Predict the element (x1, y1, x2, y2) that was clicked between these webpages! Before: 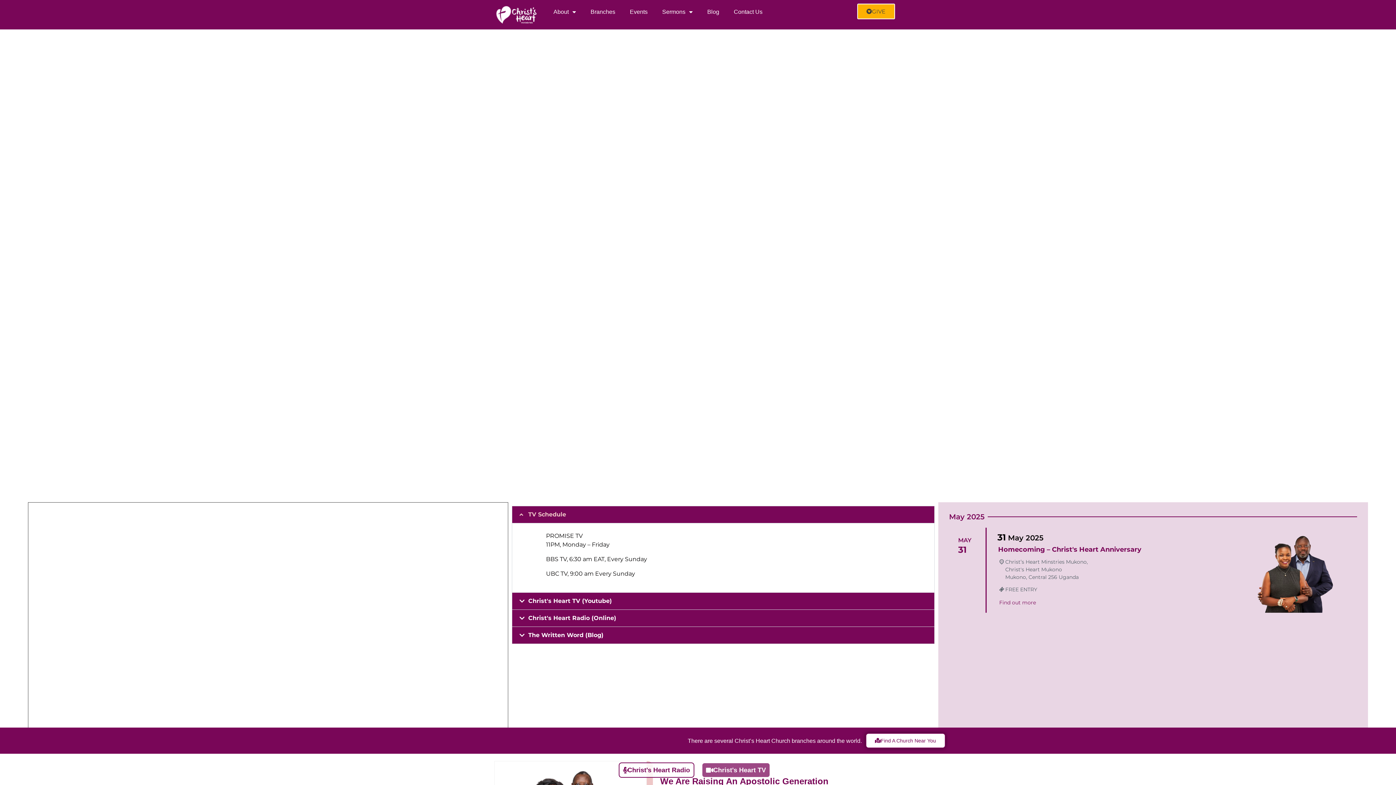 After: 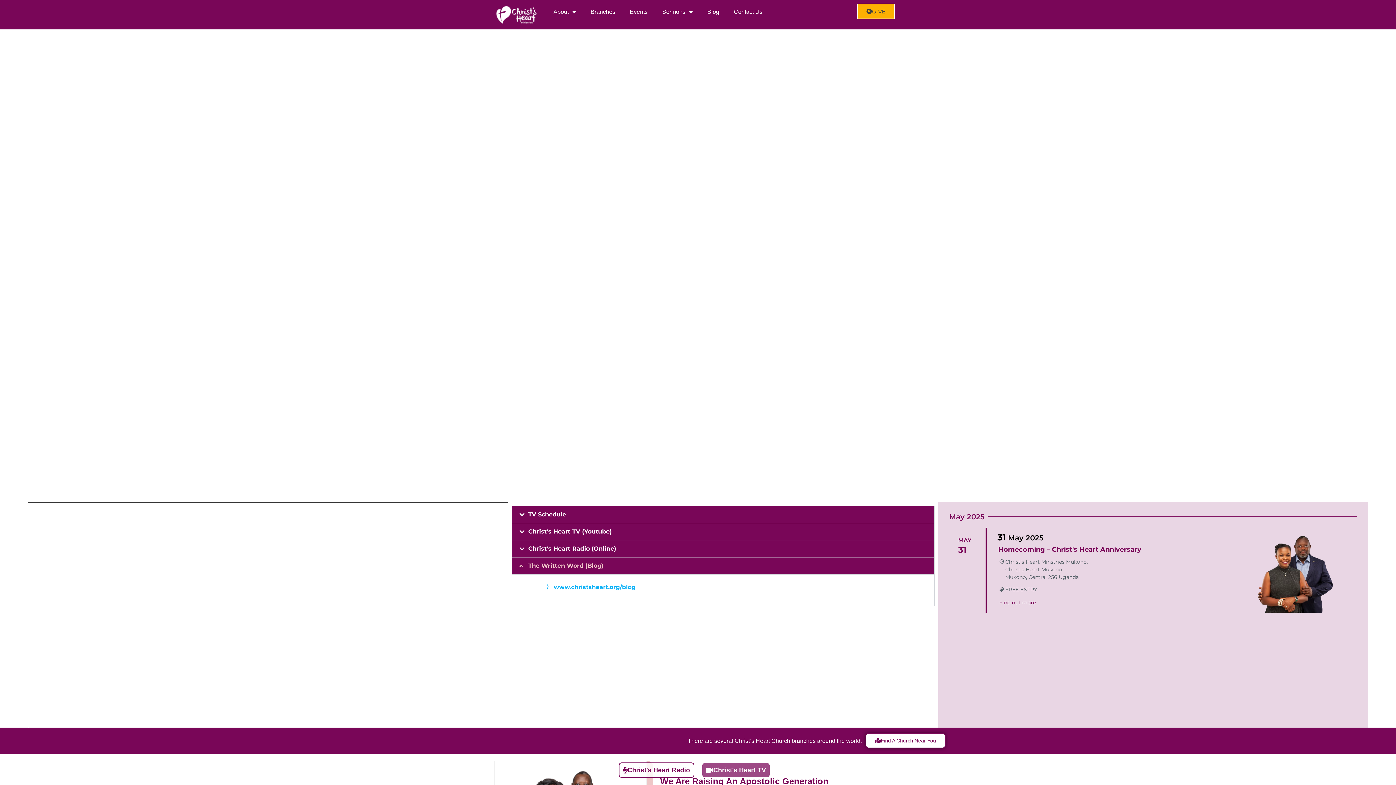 Action: label: The Written Word (Blog) bbox: (512, 627, 934, 644)